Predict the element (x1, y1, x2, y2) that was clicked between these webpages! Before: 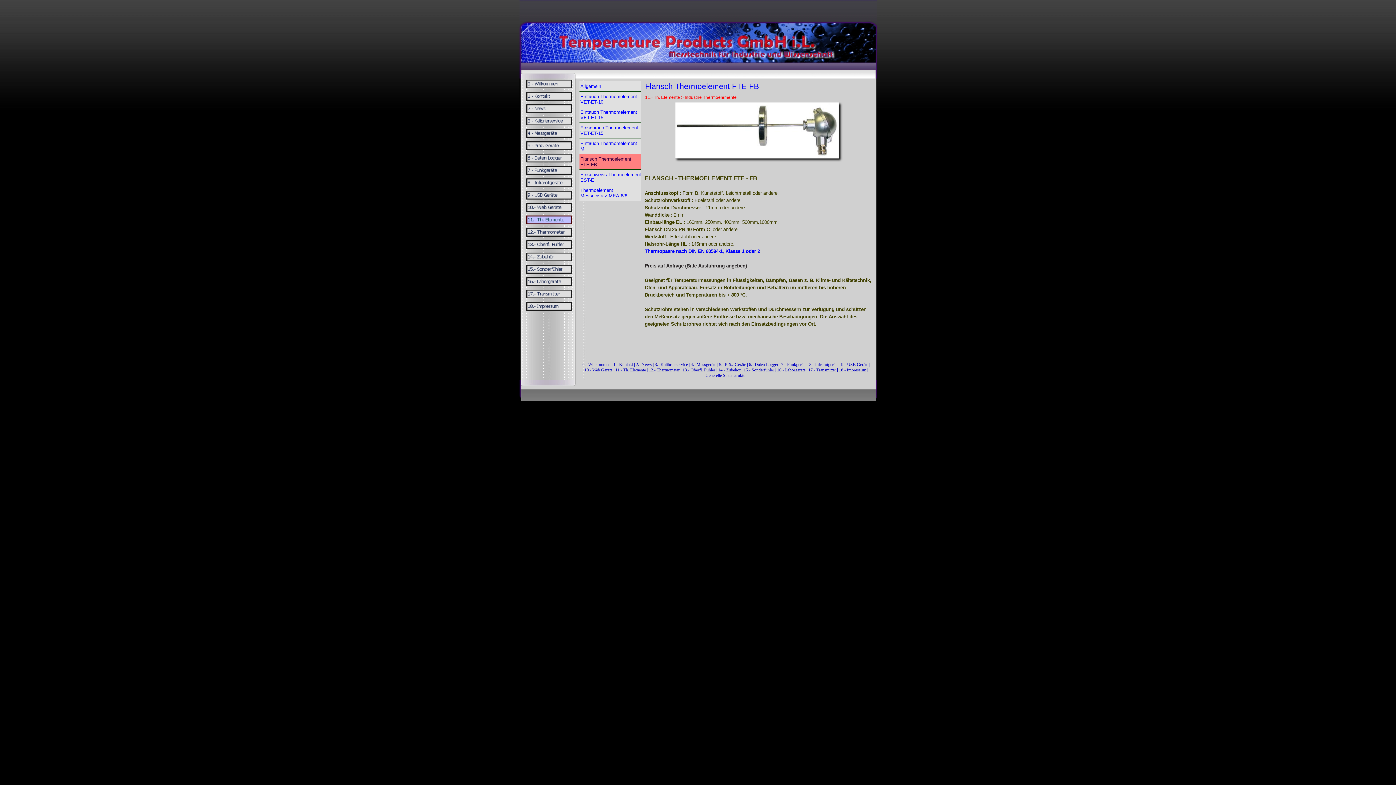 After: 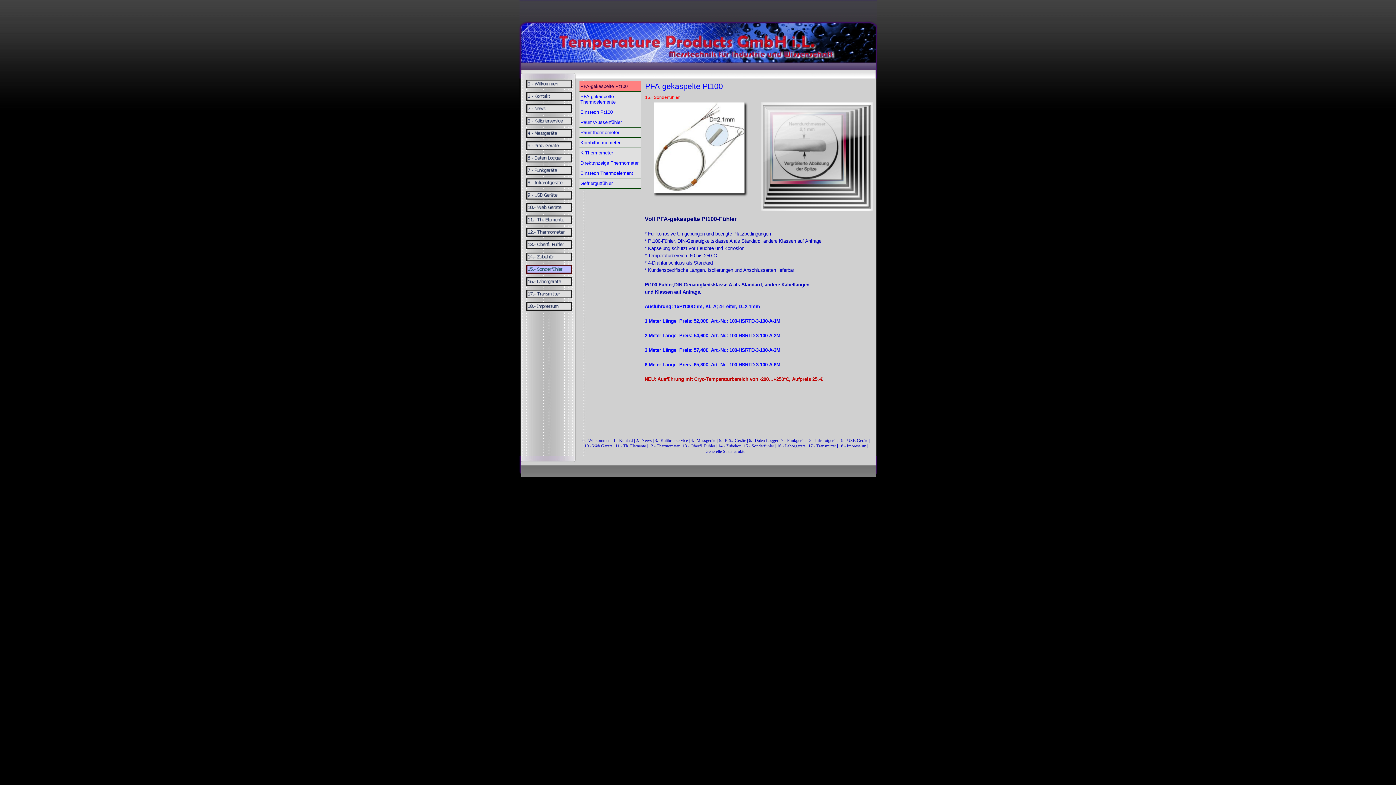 Action: label: 15.- Sonderfühler bbox: (743, 367, 774, 372)